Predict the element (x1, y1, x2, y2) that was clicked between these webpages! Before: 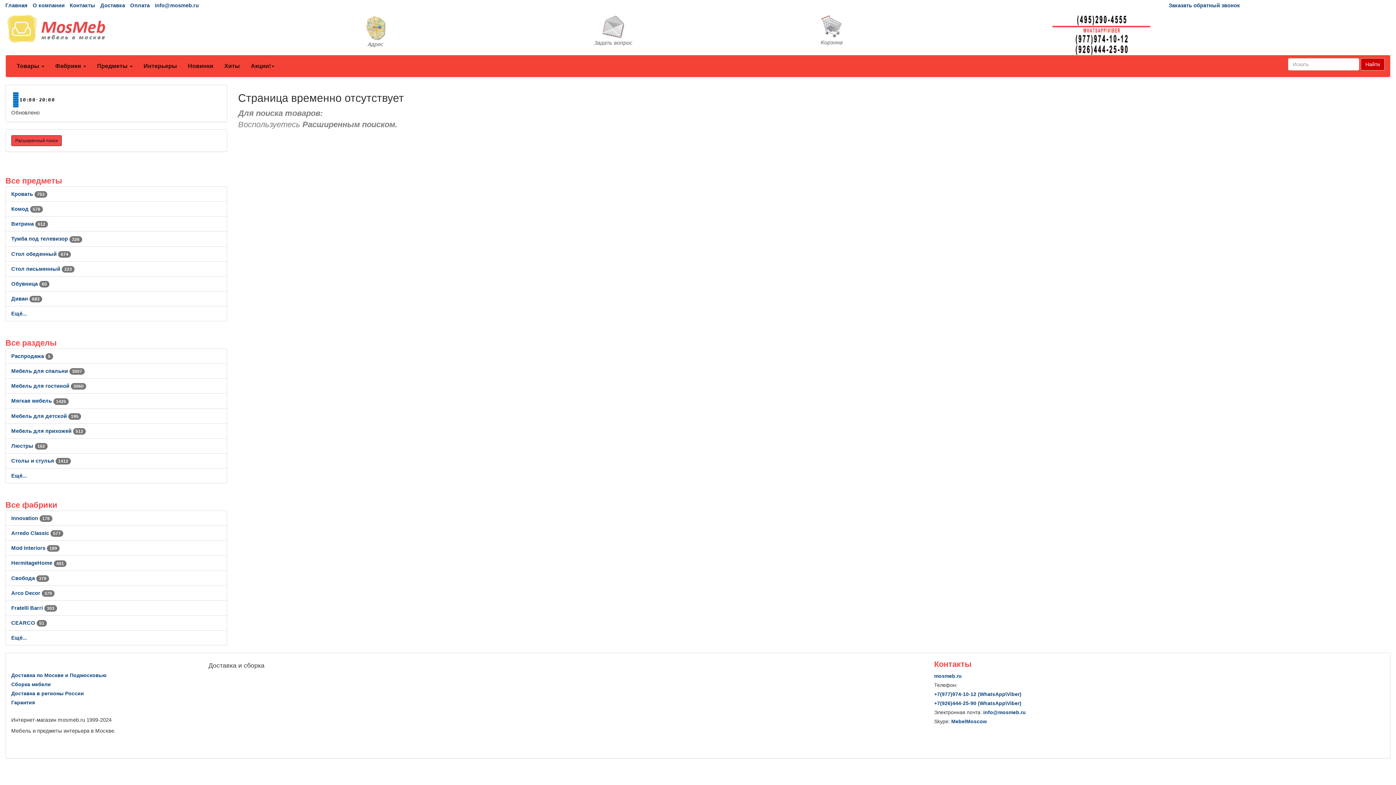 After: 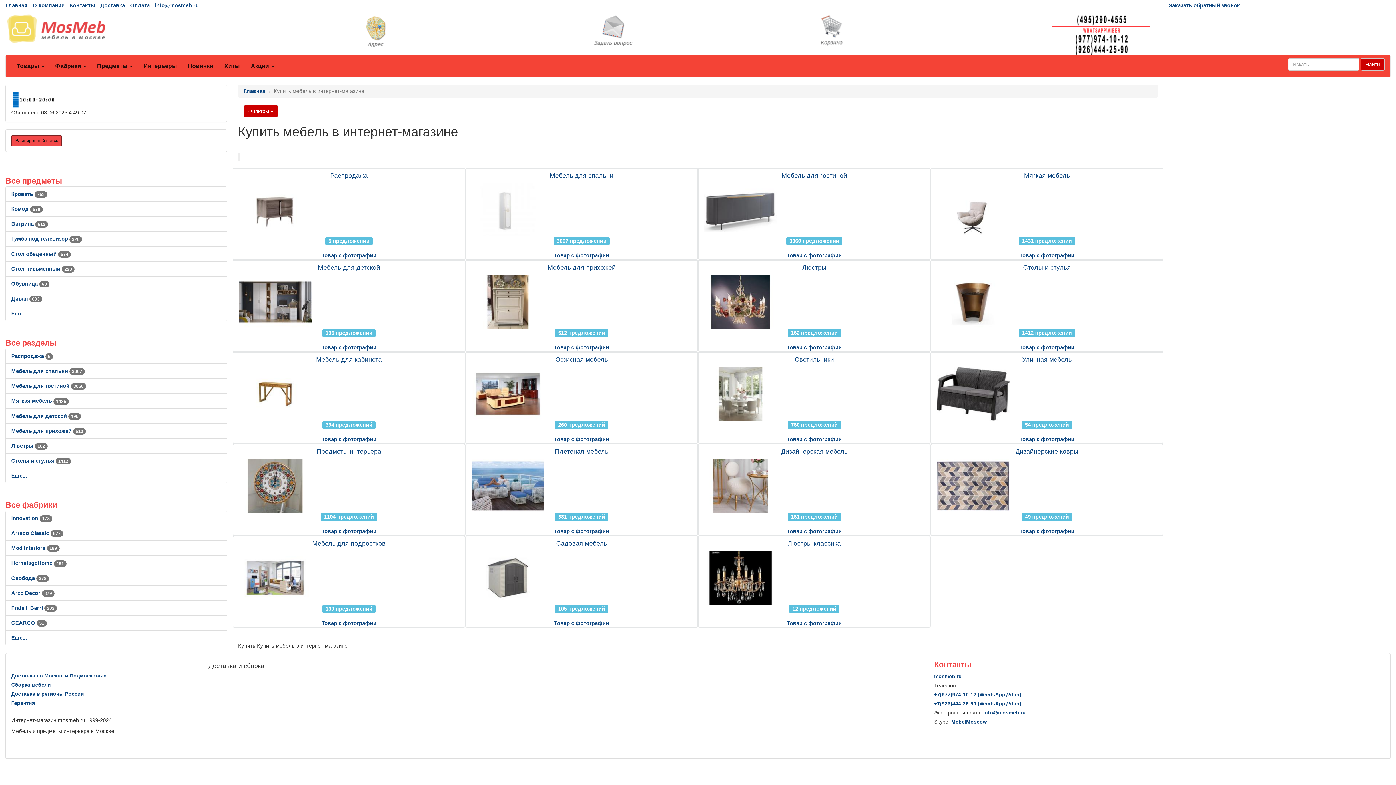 Action: bbox: (11, 55, 49, 77) label: Товары 